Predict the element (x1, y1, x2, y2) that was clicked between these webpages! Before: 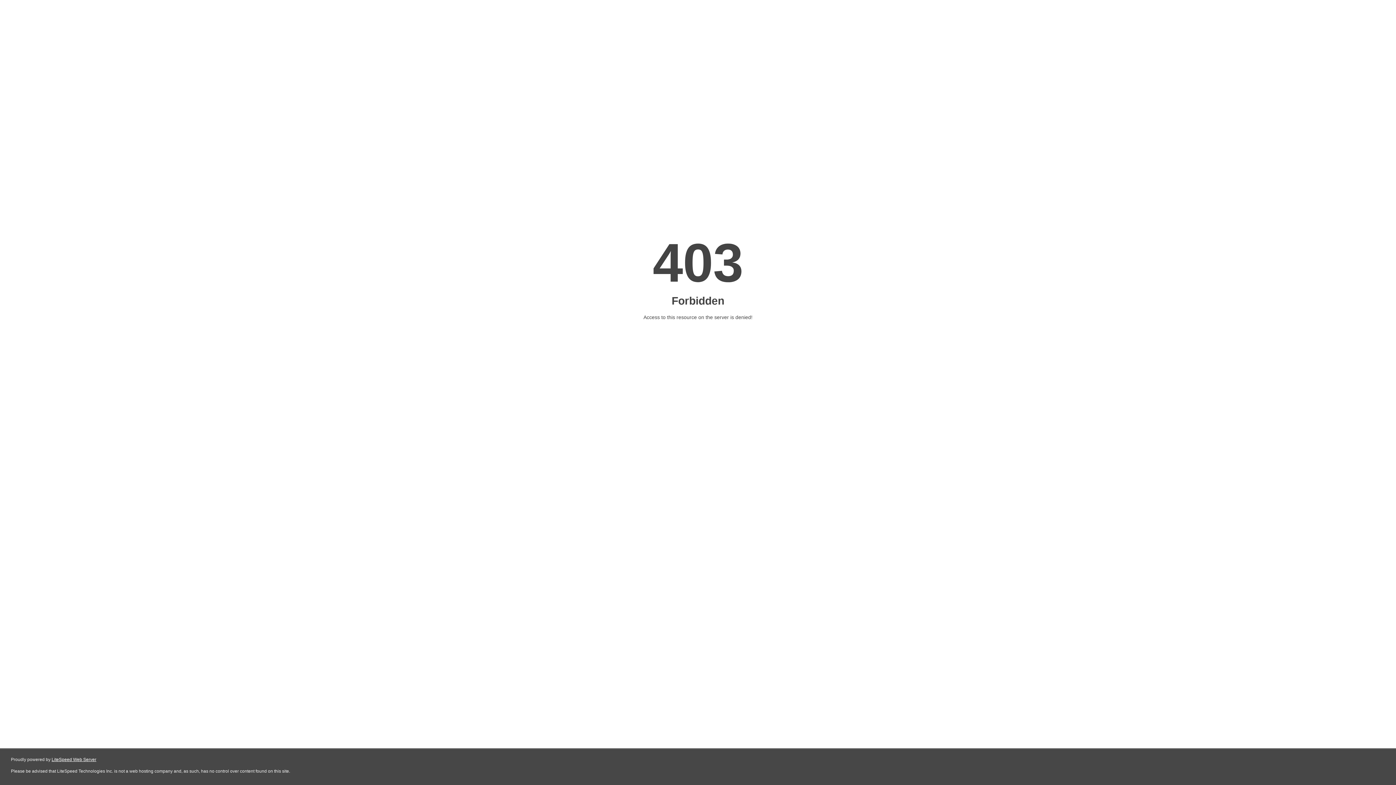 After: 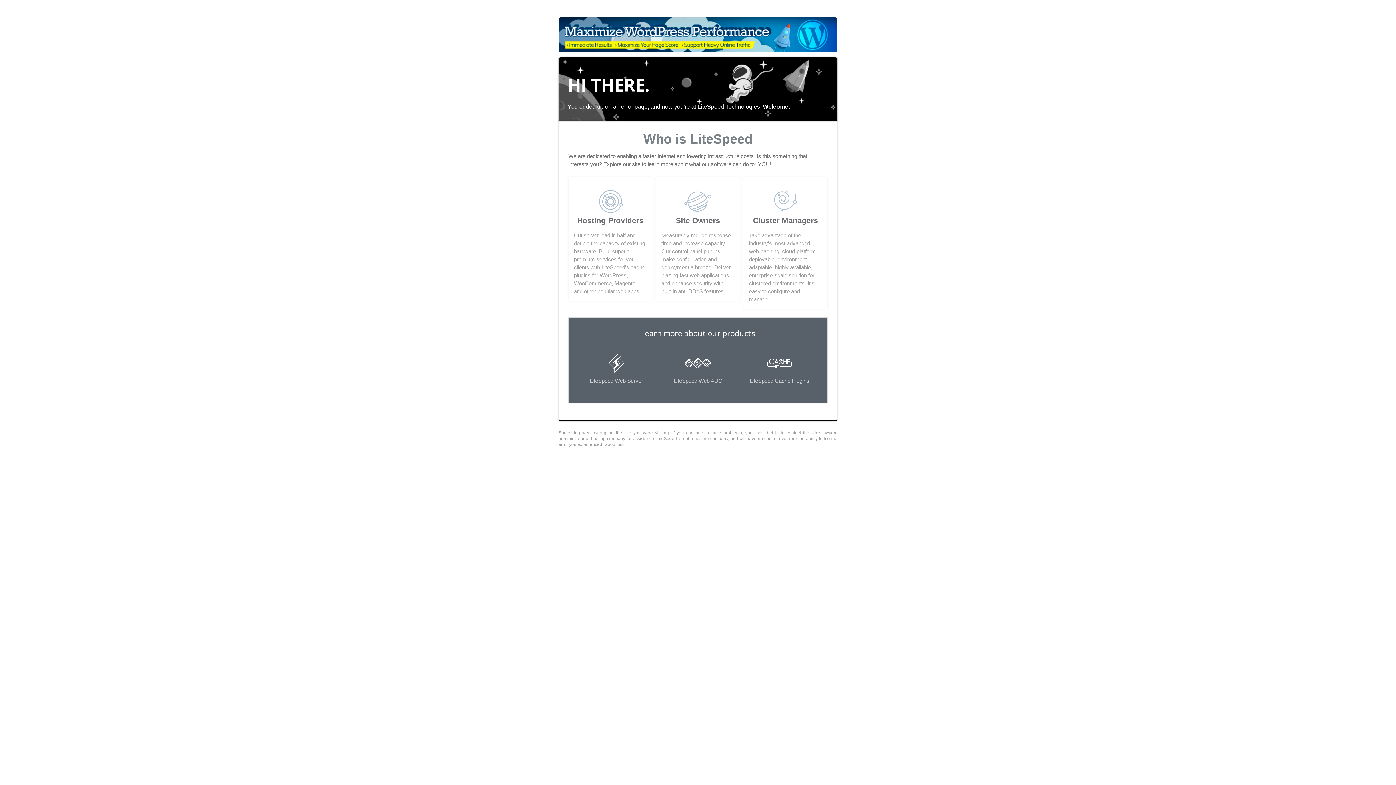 Action: bbox: (51, 757, 96, 762) label: LiteSpeed Web Server